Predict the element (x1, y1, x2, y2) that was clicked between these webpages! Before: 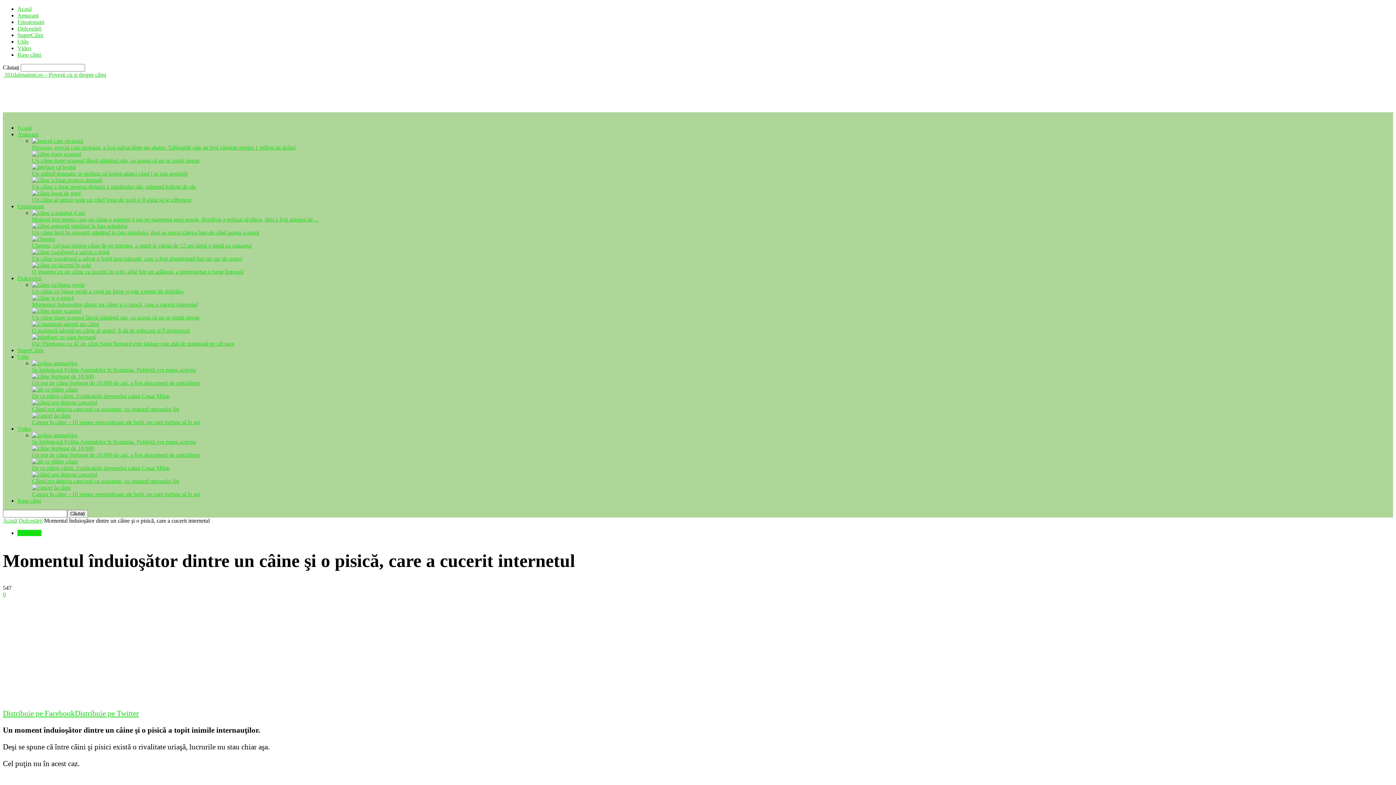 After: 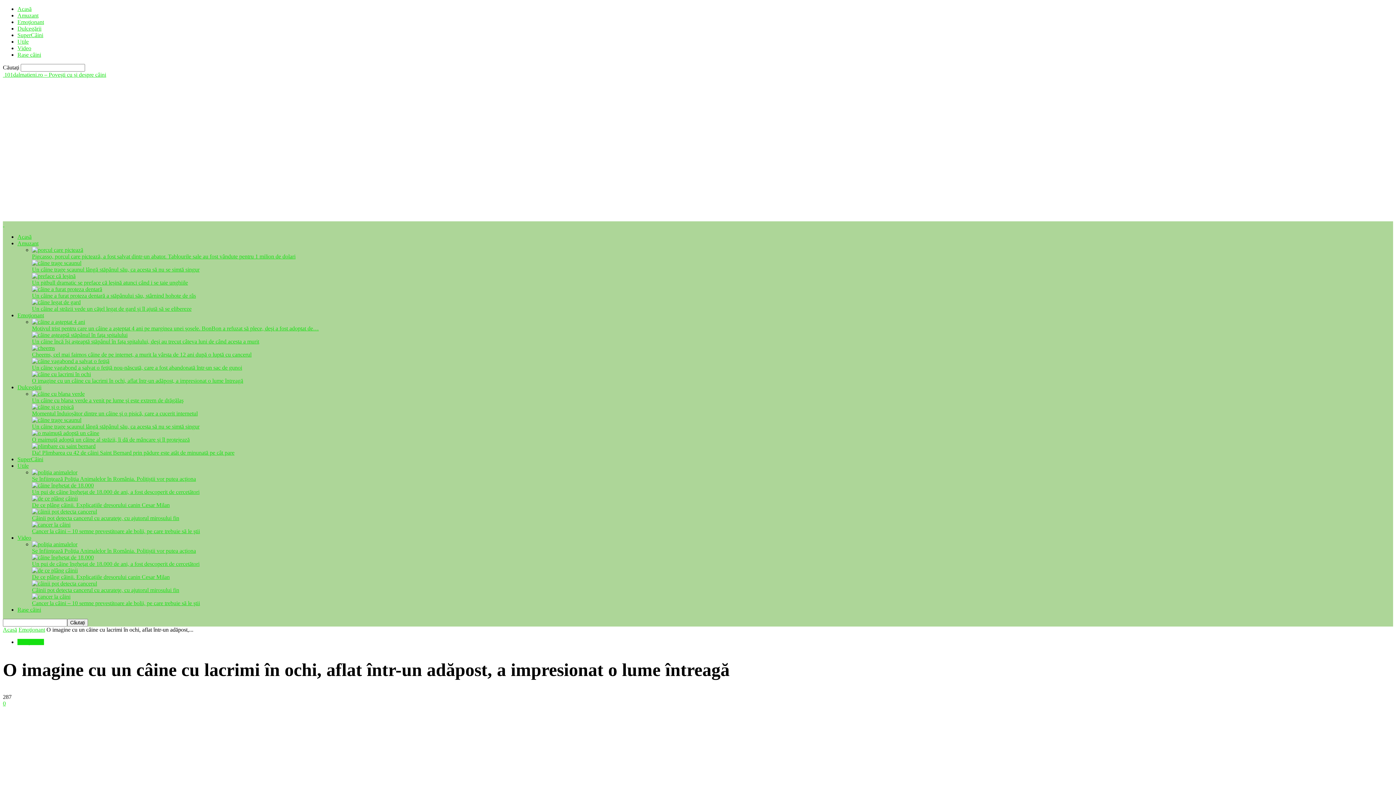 Action: bbox: (32, 262, 90, 268)